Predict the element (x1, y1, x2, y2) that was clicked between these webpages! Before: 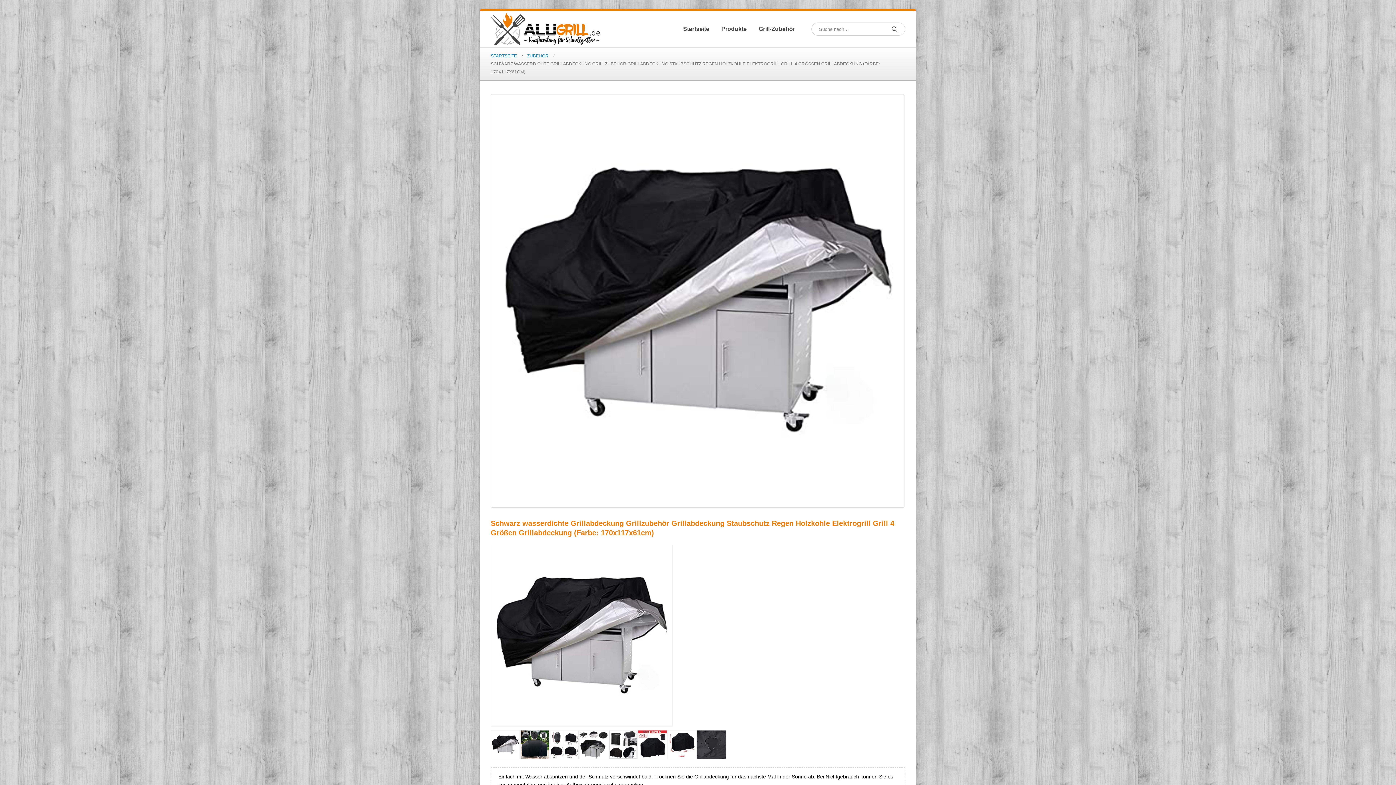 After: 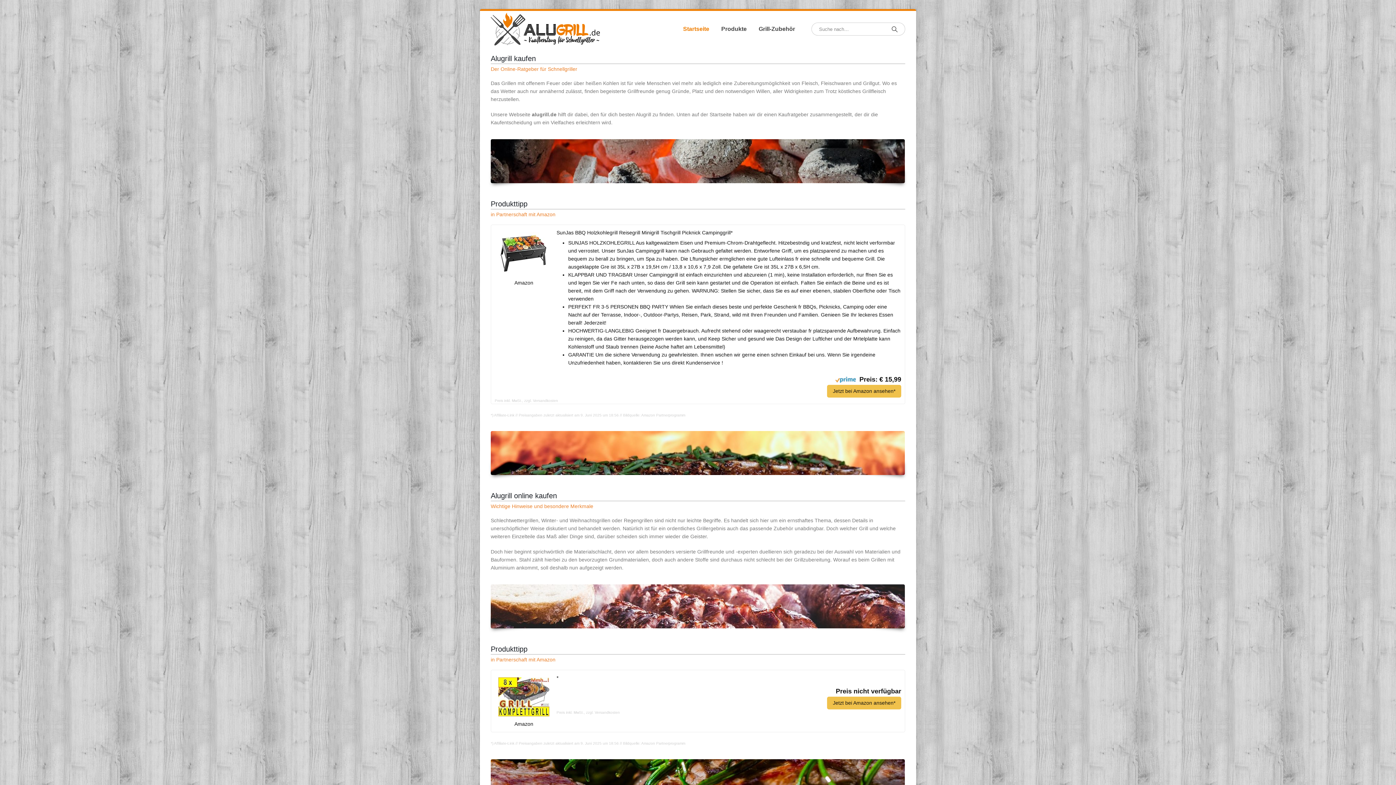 Action: label: Startseite bbox: (677, 10, 715, 47)